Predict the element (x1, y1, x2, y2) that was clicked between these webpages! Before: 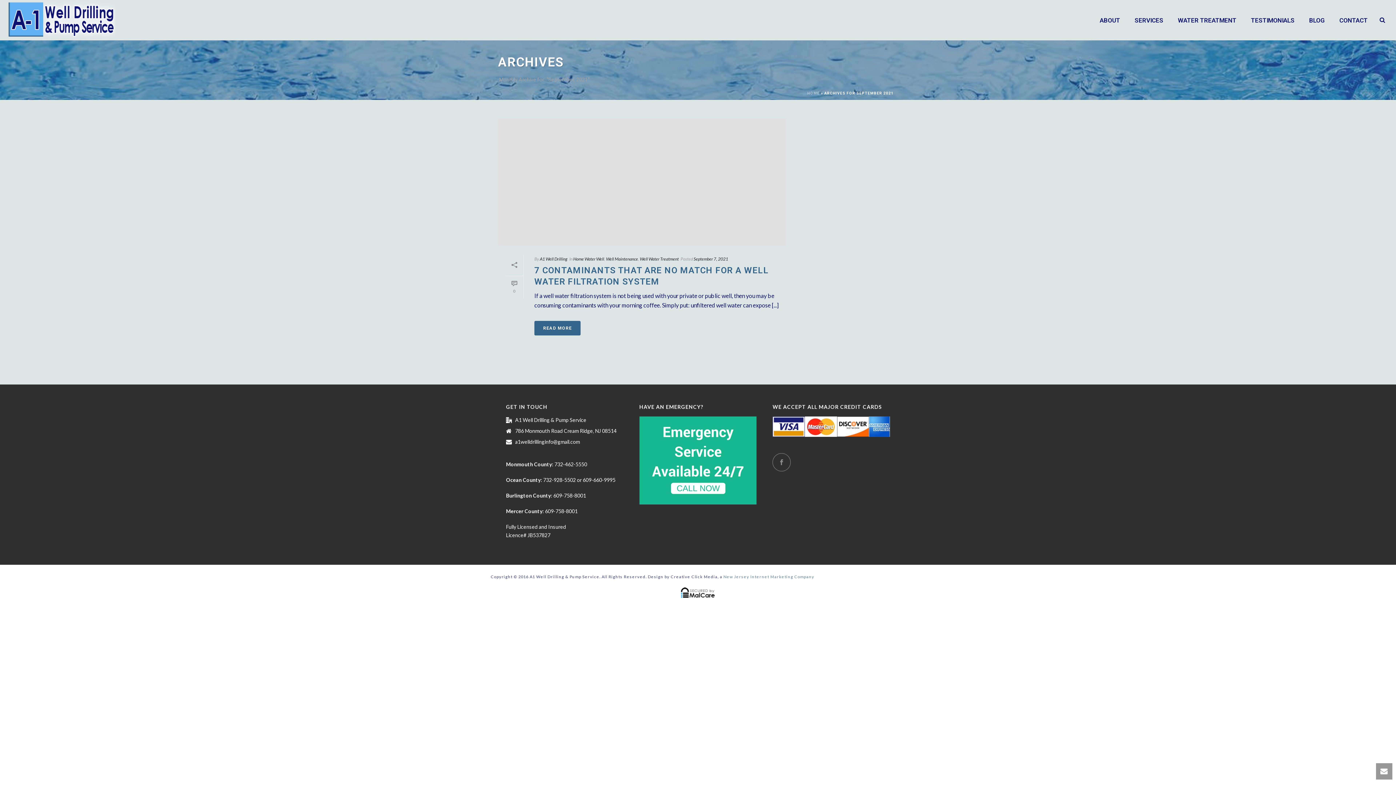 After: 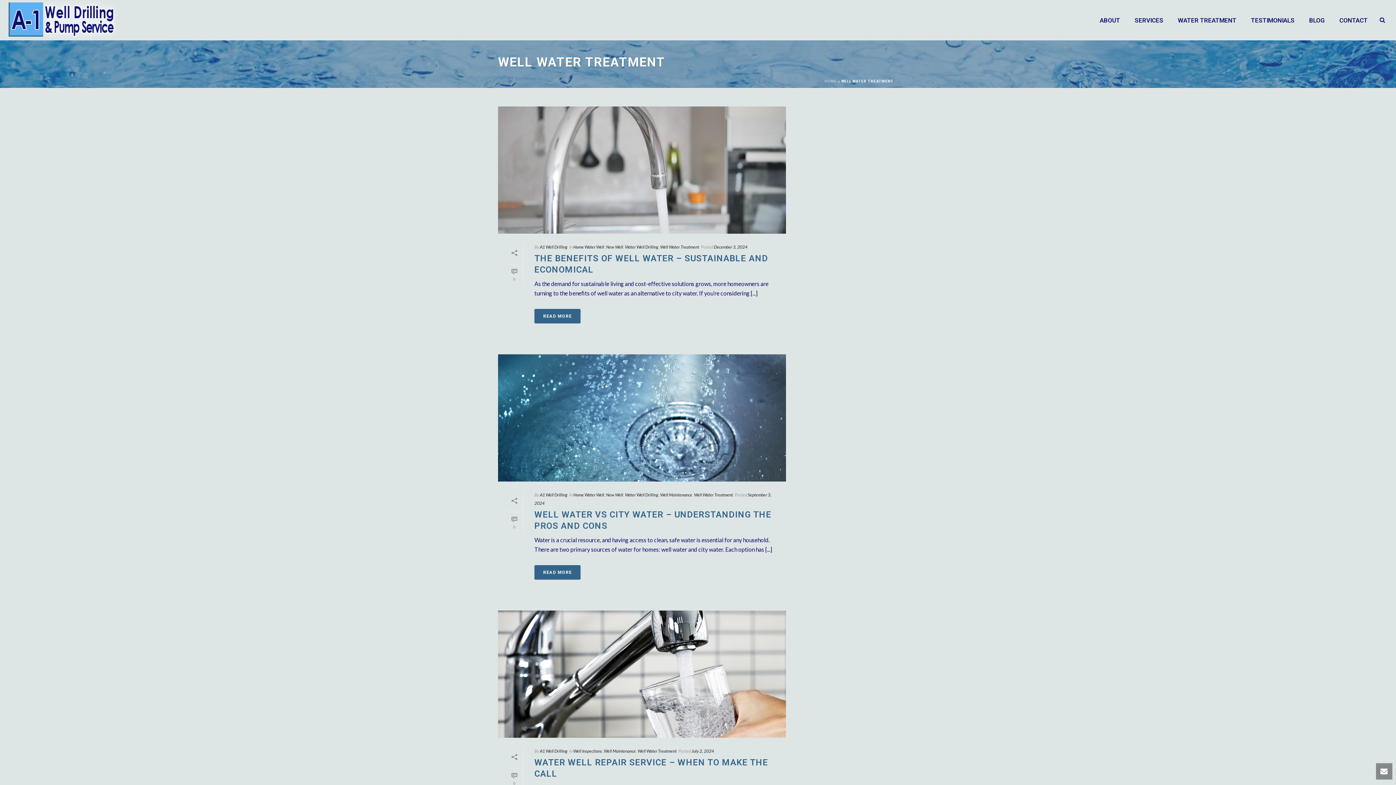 Action: bbox: (640, 256, 678, 261) label: Well Water Treatment